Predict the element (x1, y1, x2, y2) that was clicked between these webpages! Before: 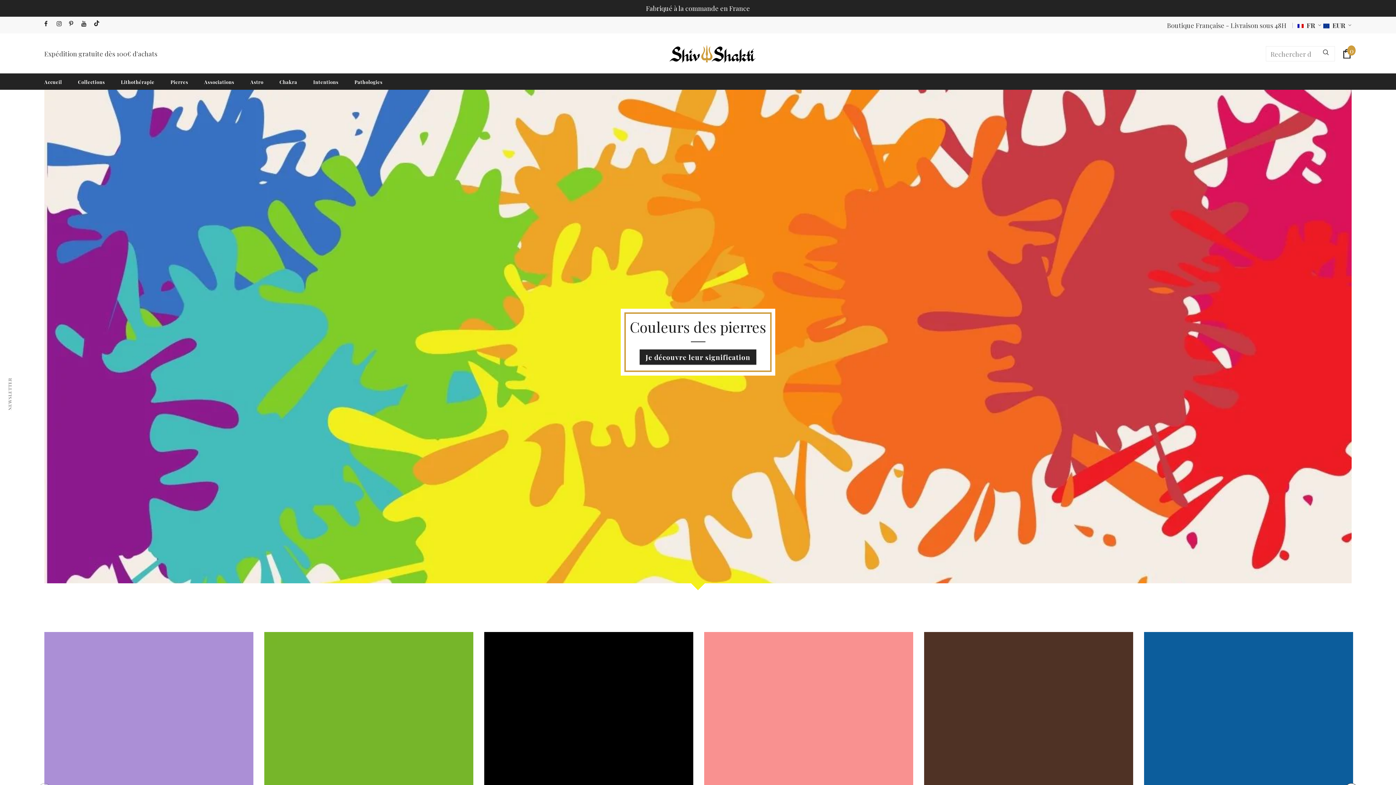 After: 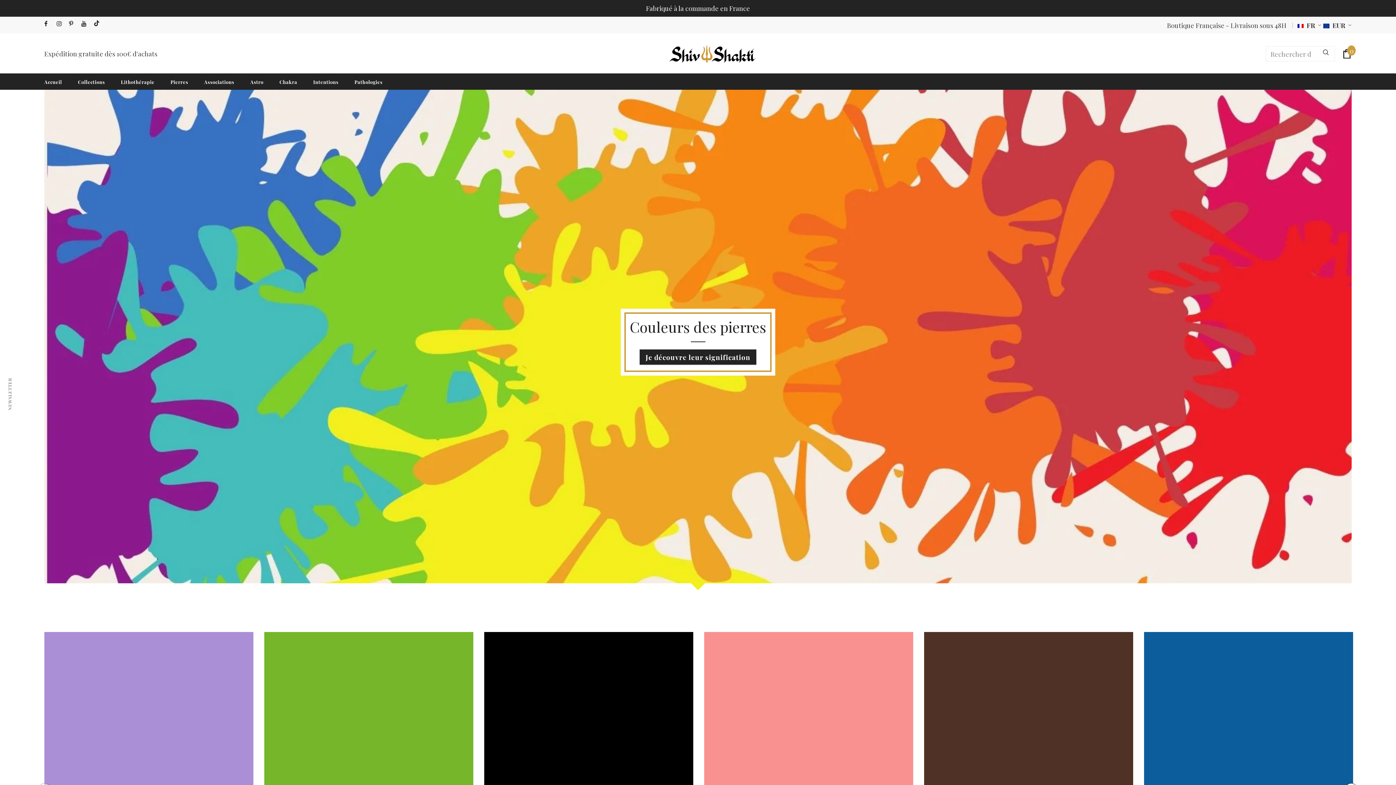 Action: bbox: (44, 632, 253, 903)